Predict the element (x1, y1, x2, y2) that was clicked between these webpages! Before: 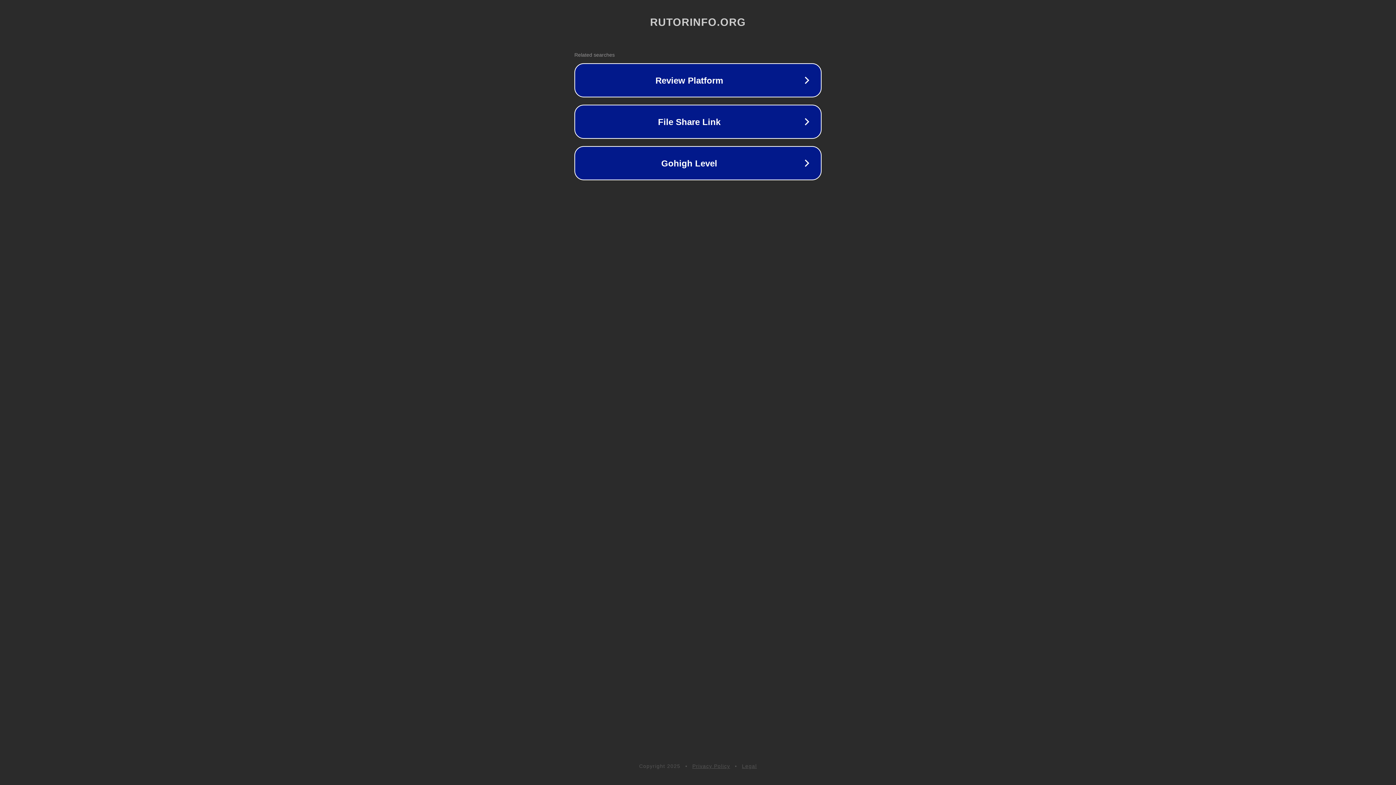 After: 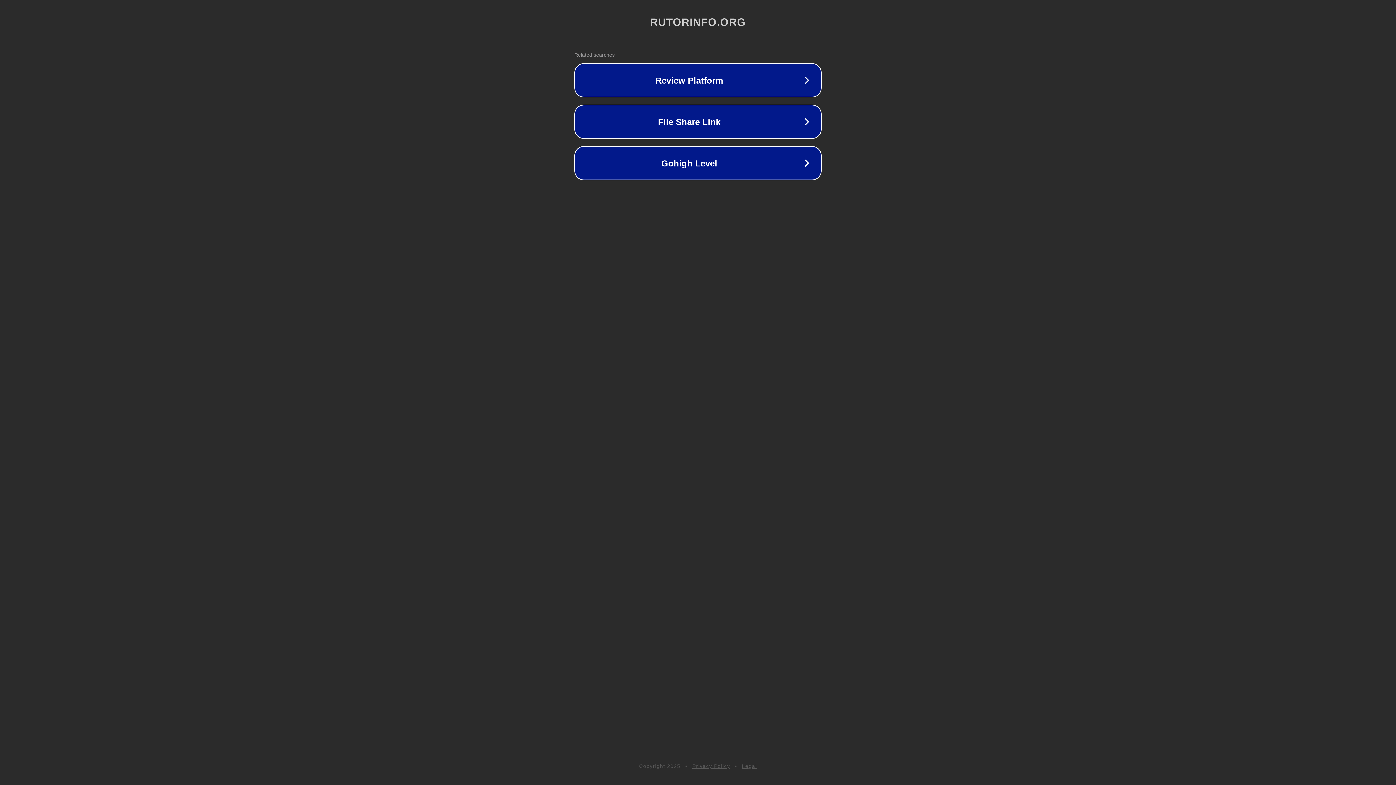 Action: bbox: (742, 763, 757, 769) label: Legal